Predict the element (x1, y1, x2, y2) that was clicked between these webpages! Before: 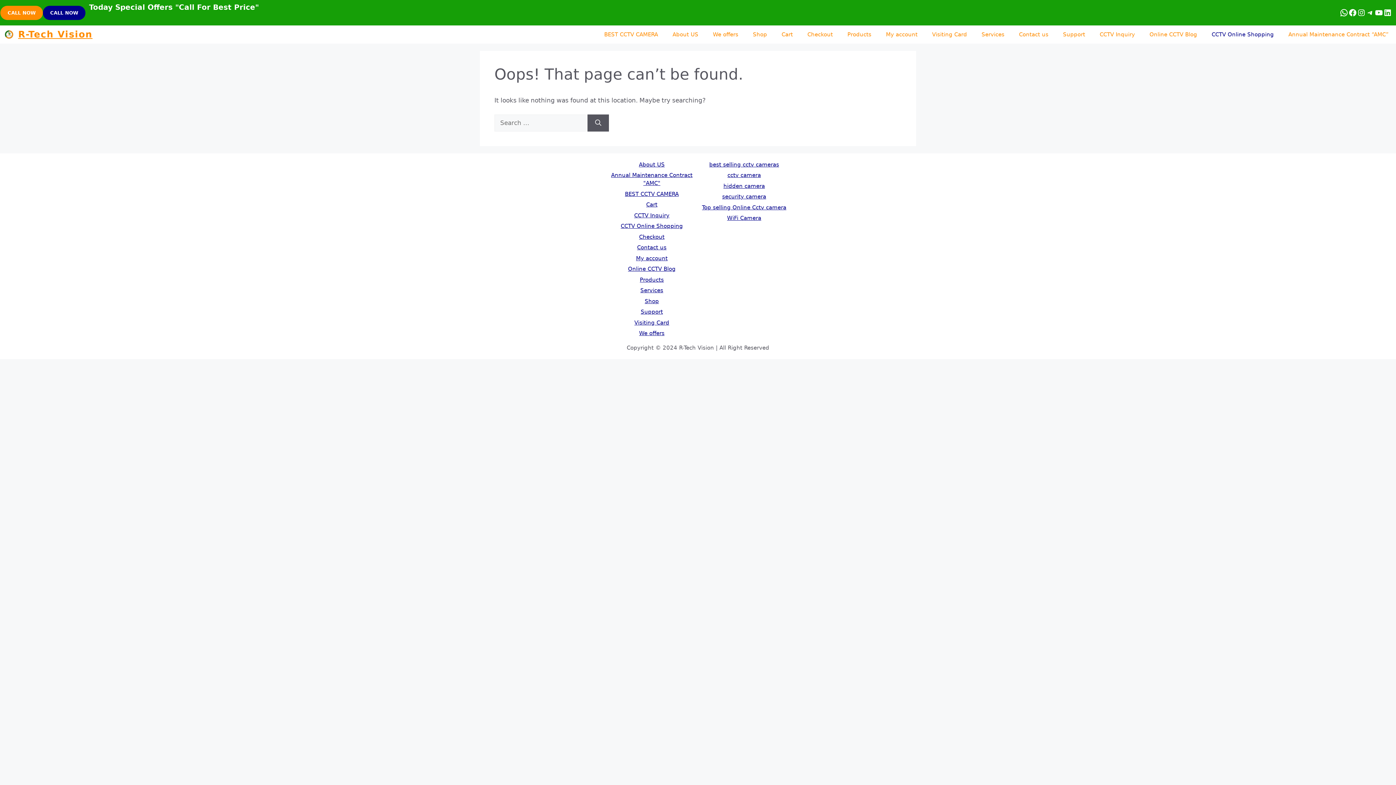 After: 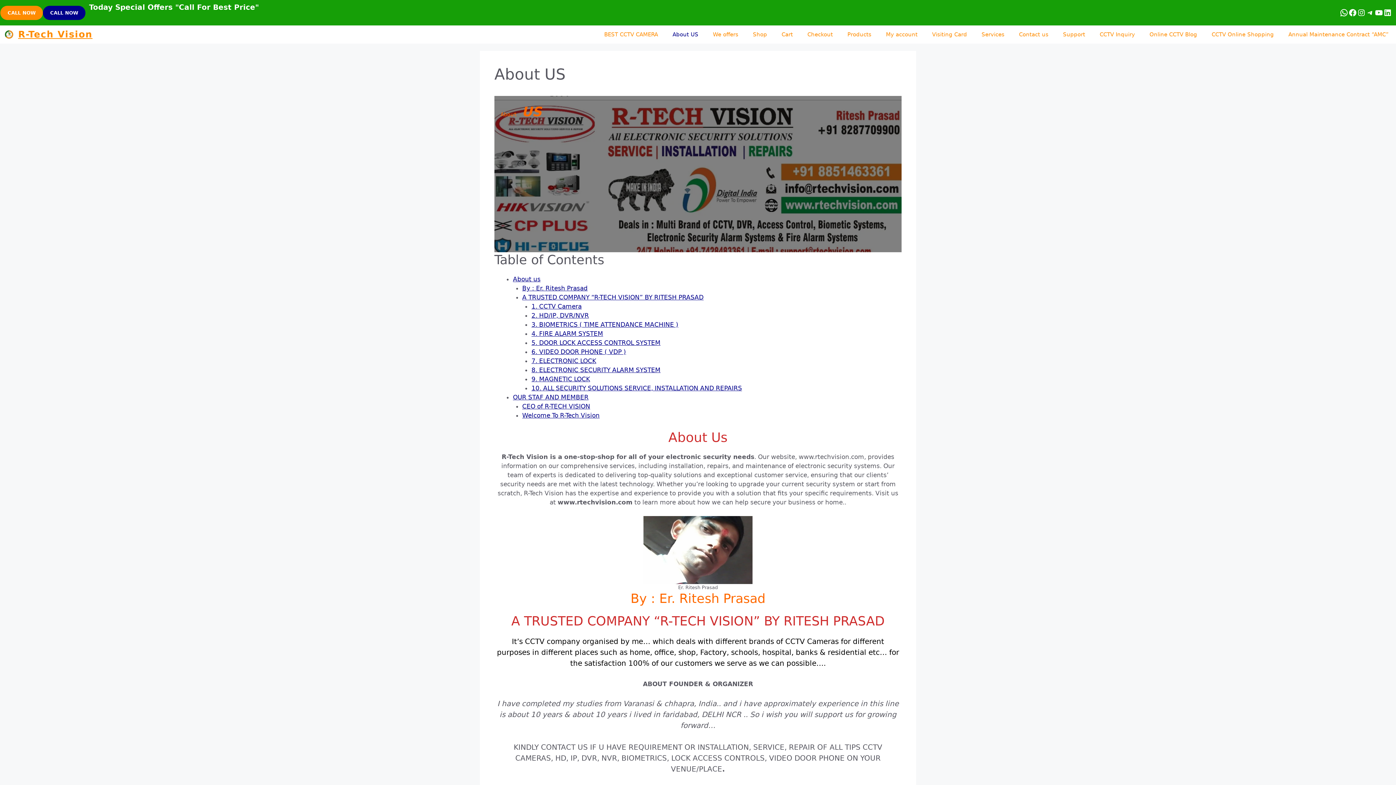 Action: label: About US bbox: (665, 25, 705, 43)